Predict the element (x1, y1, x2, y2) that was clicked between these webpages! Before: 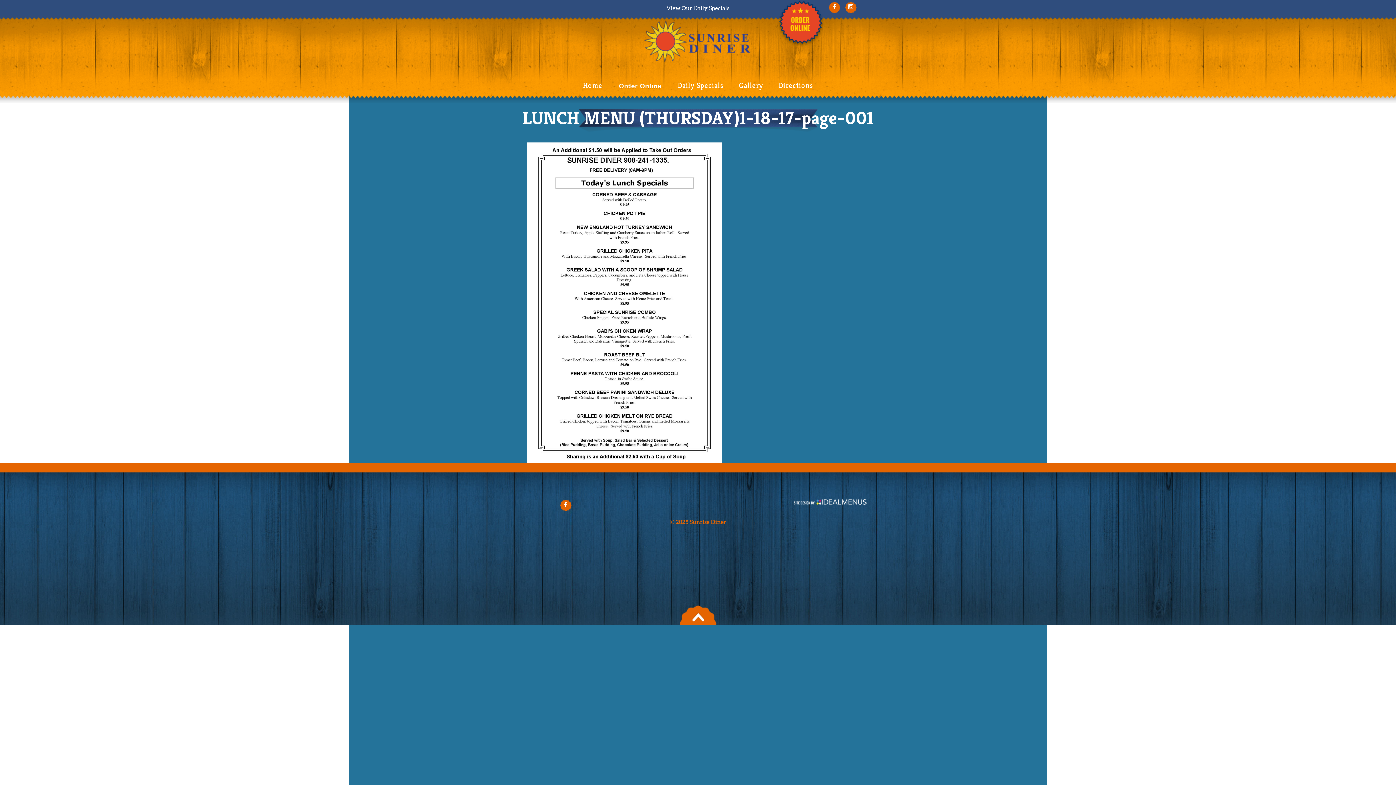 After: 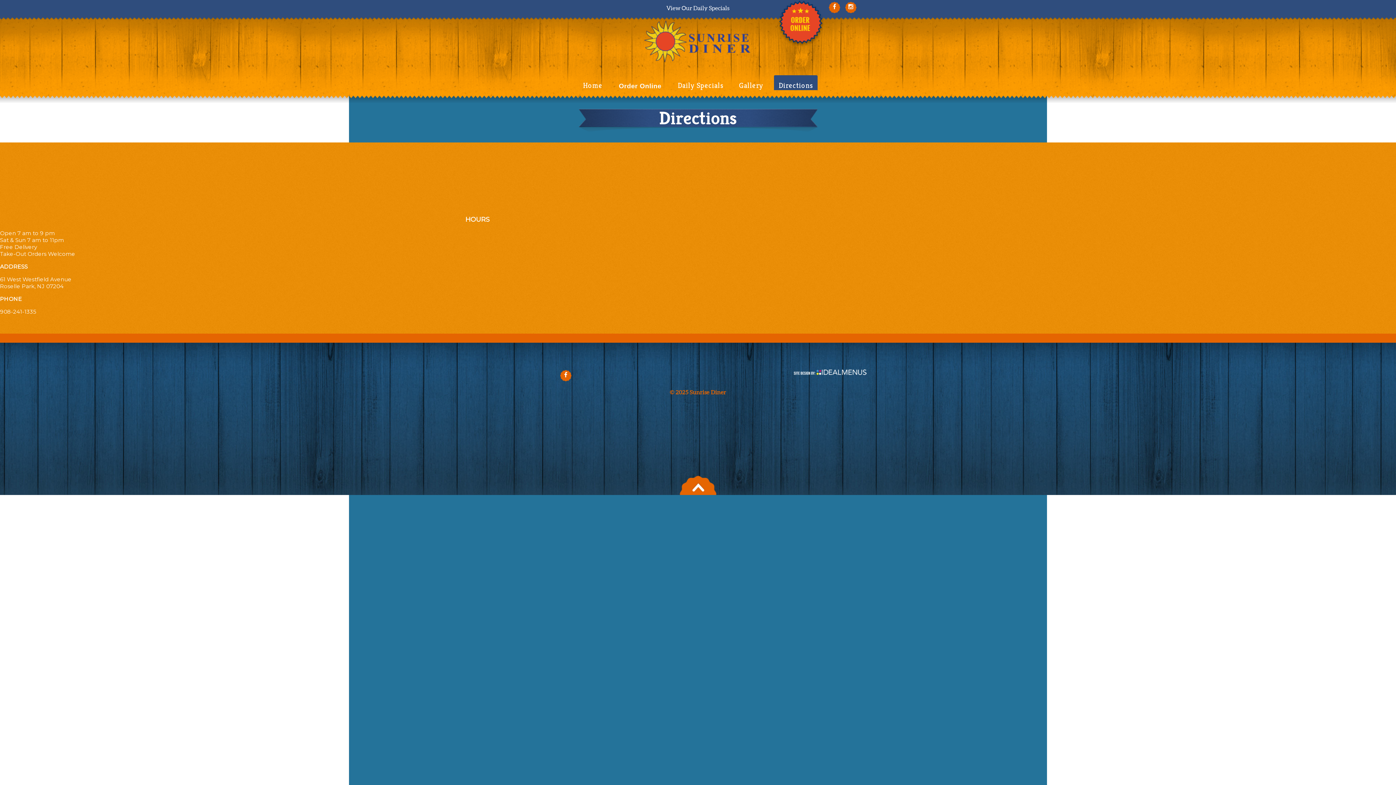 Action: label: Directions bbox: (774, 75, 817, 96)